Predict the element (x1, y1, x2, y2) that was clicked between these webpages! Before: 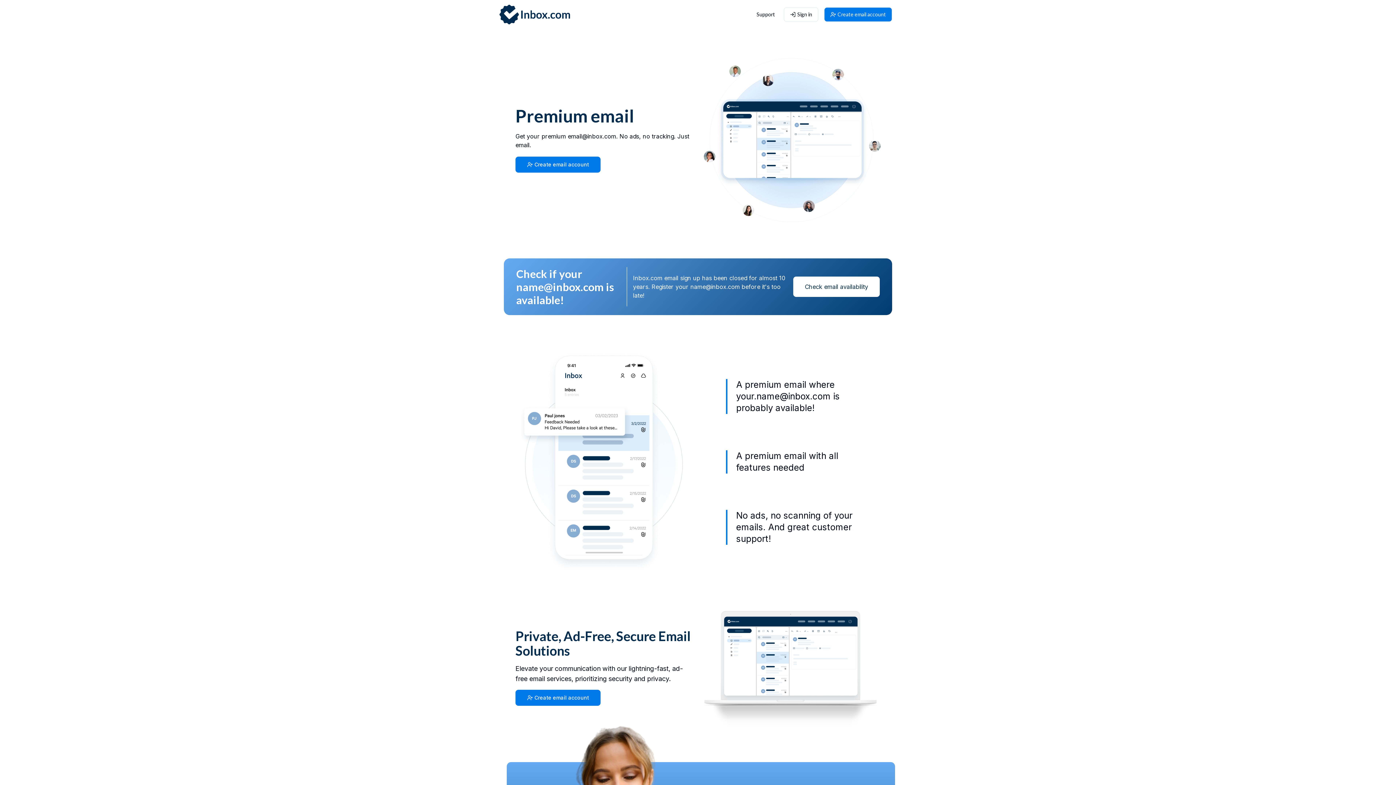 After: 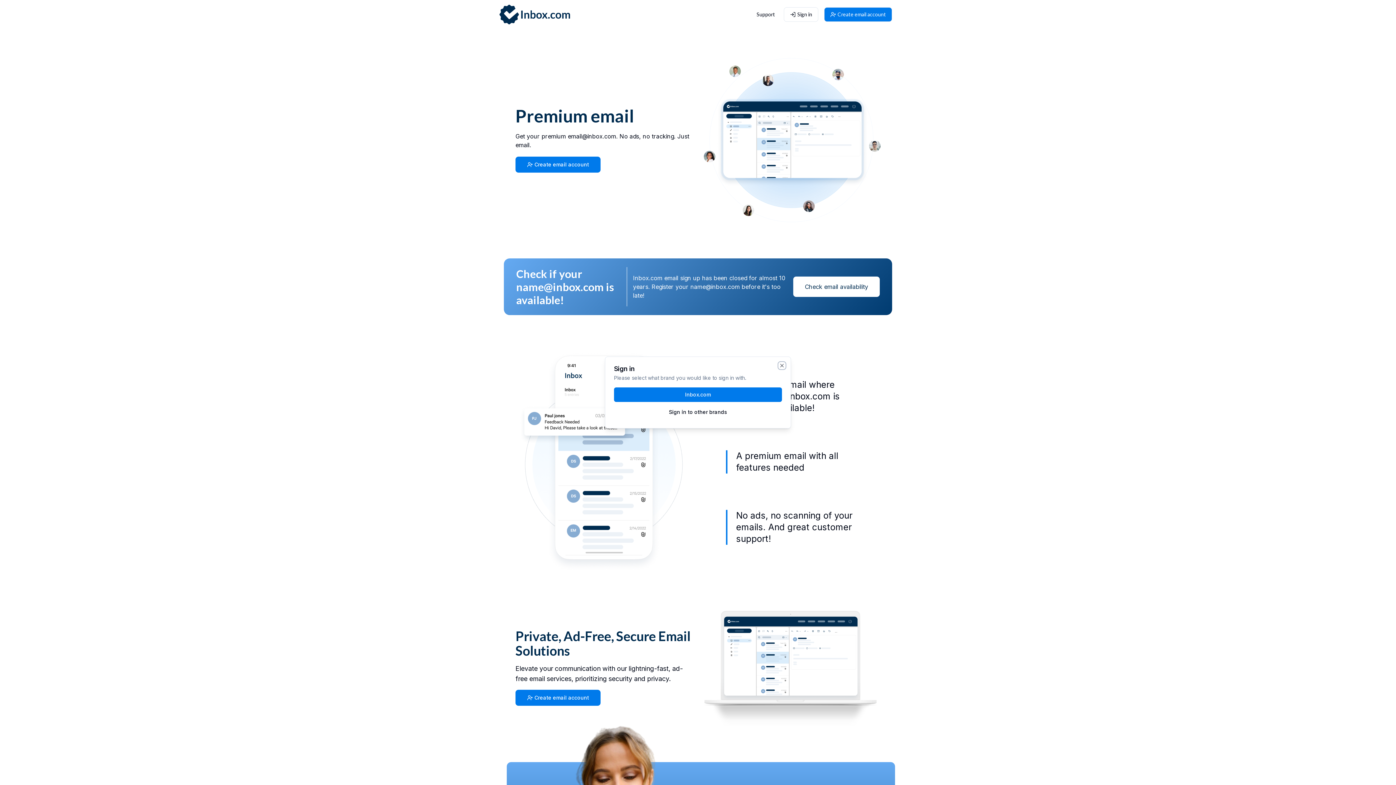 Action: bbox: (784, 7, 818, 21) label: Sign in